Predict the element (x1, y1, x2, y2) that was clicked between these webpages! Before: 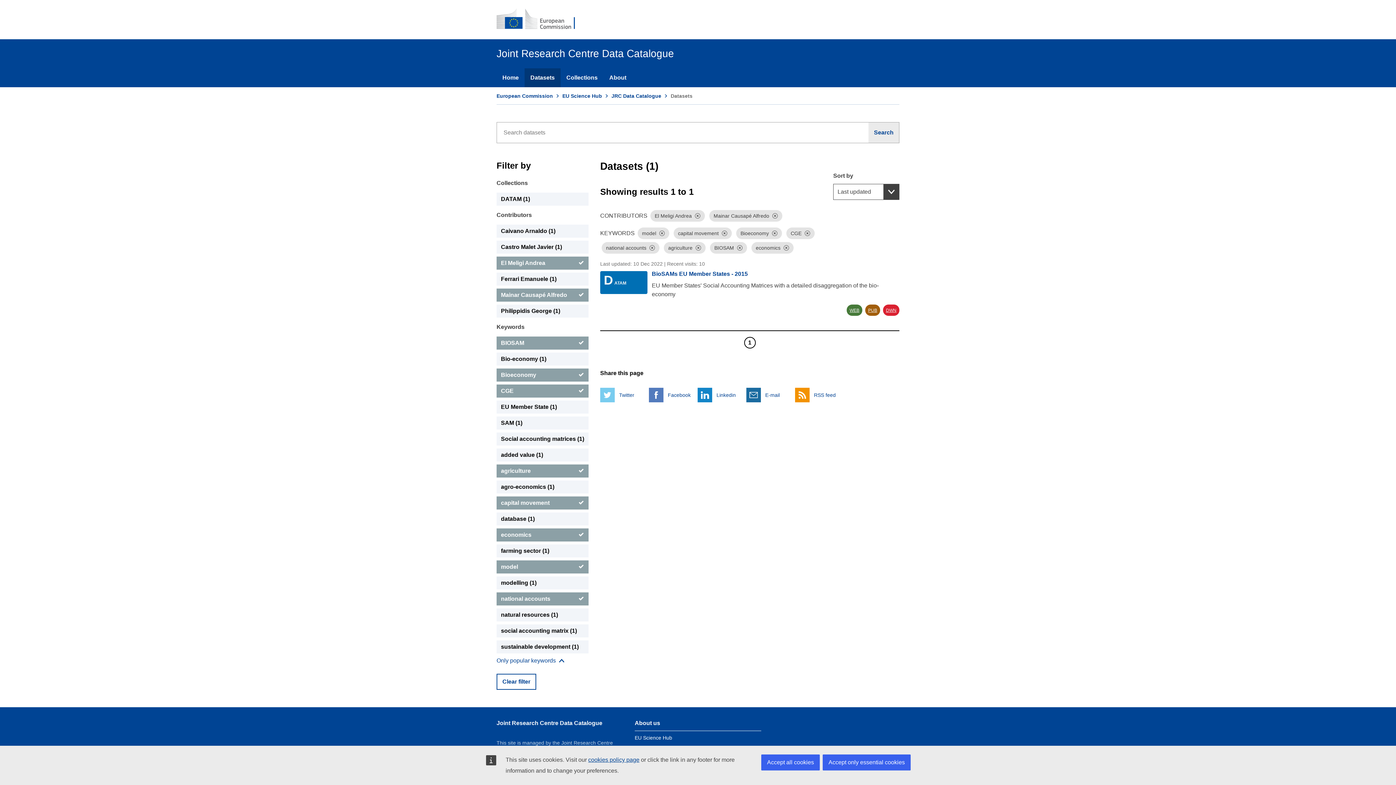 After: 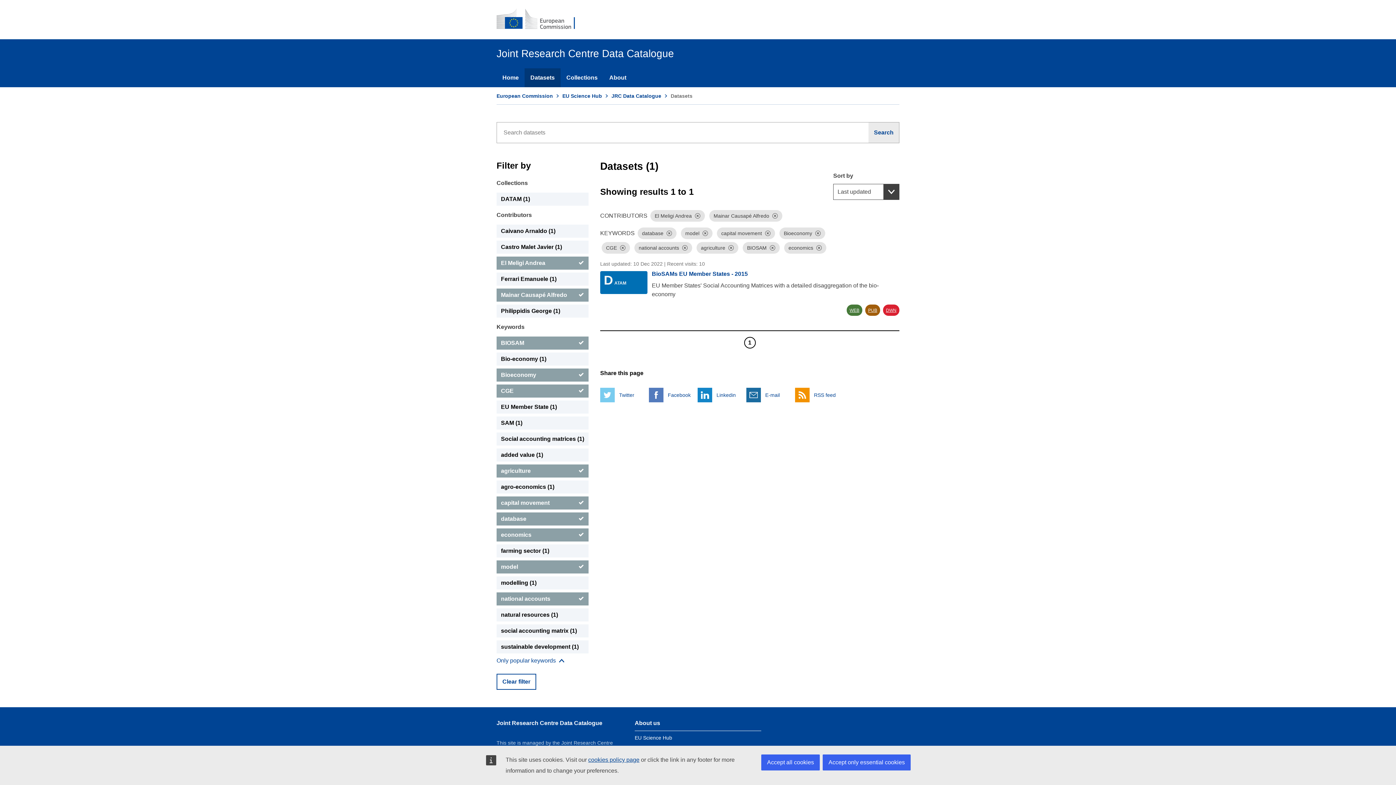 Action: bbox: (496, 512, 588, 525) label: database